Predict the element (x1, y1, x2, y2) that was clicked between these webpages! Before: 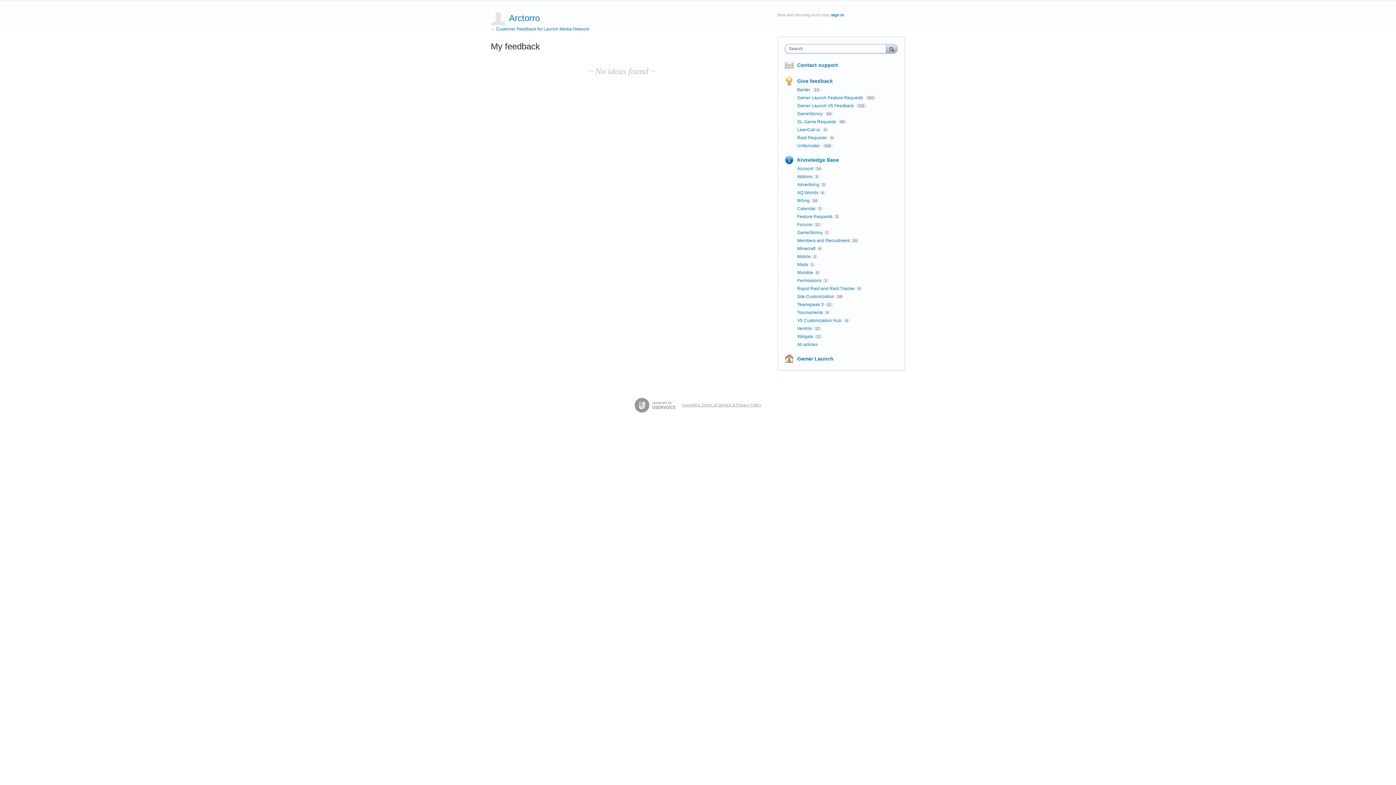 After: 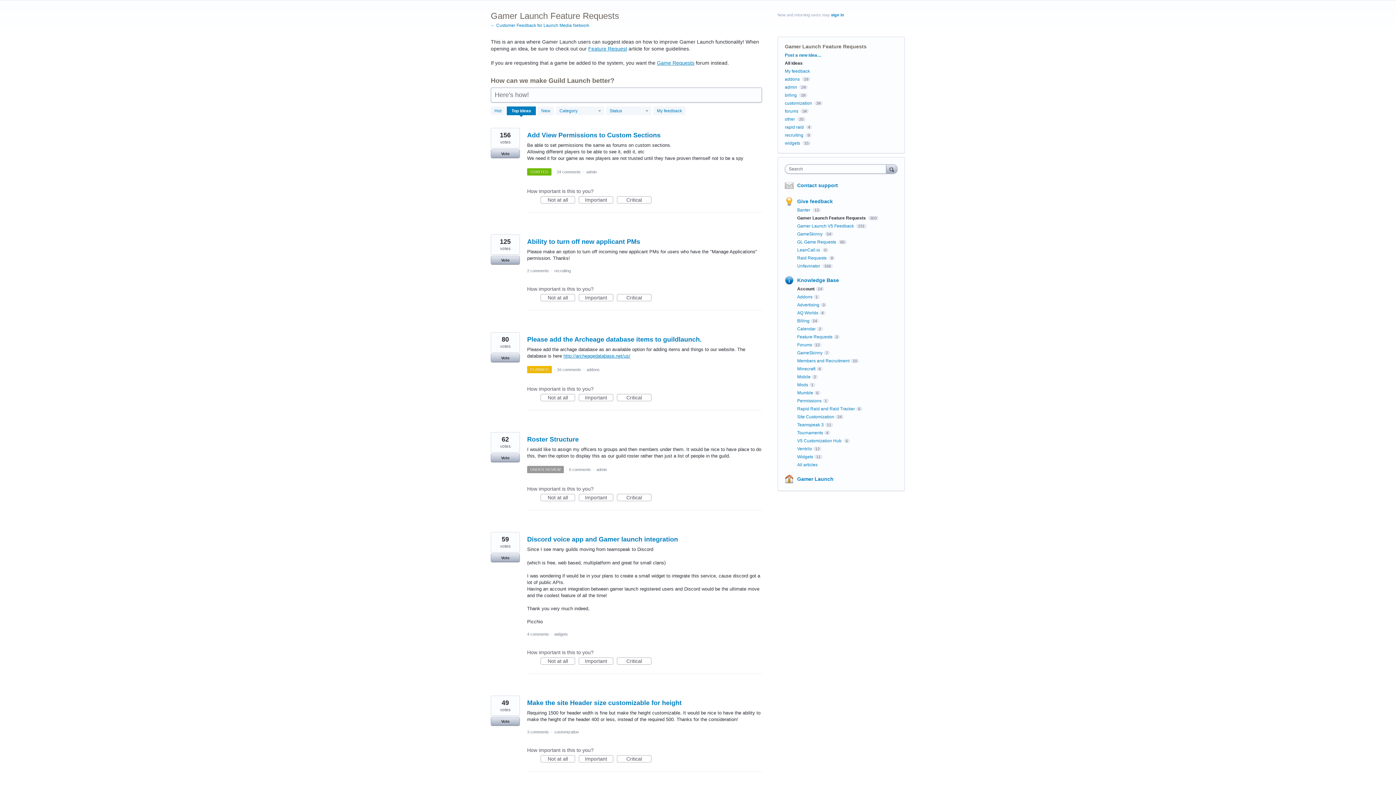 Action: label: Give feedback bbox: (797, 78, 833, 84)